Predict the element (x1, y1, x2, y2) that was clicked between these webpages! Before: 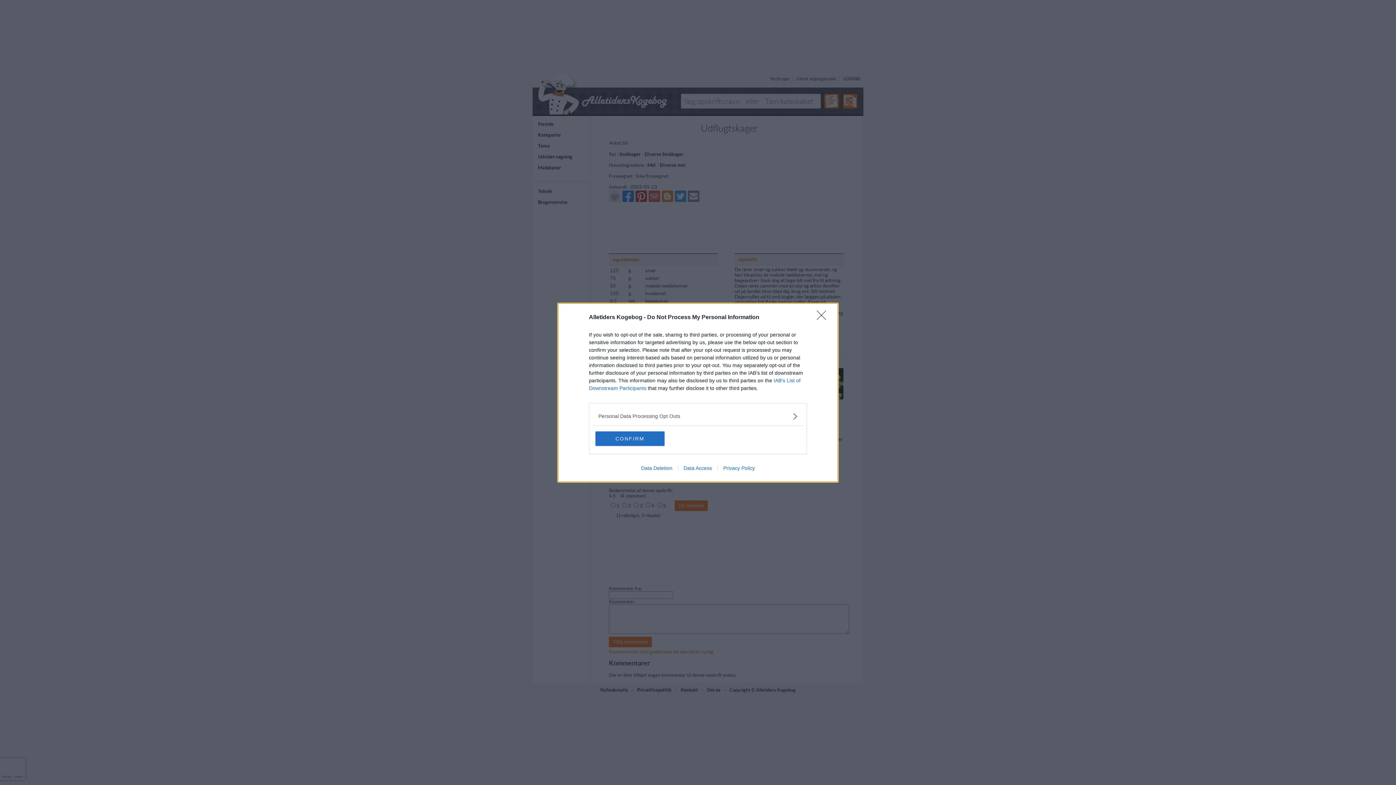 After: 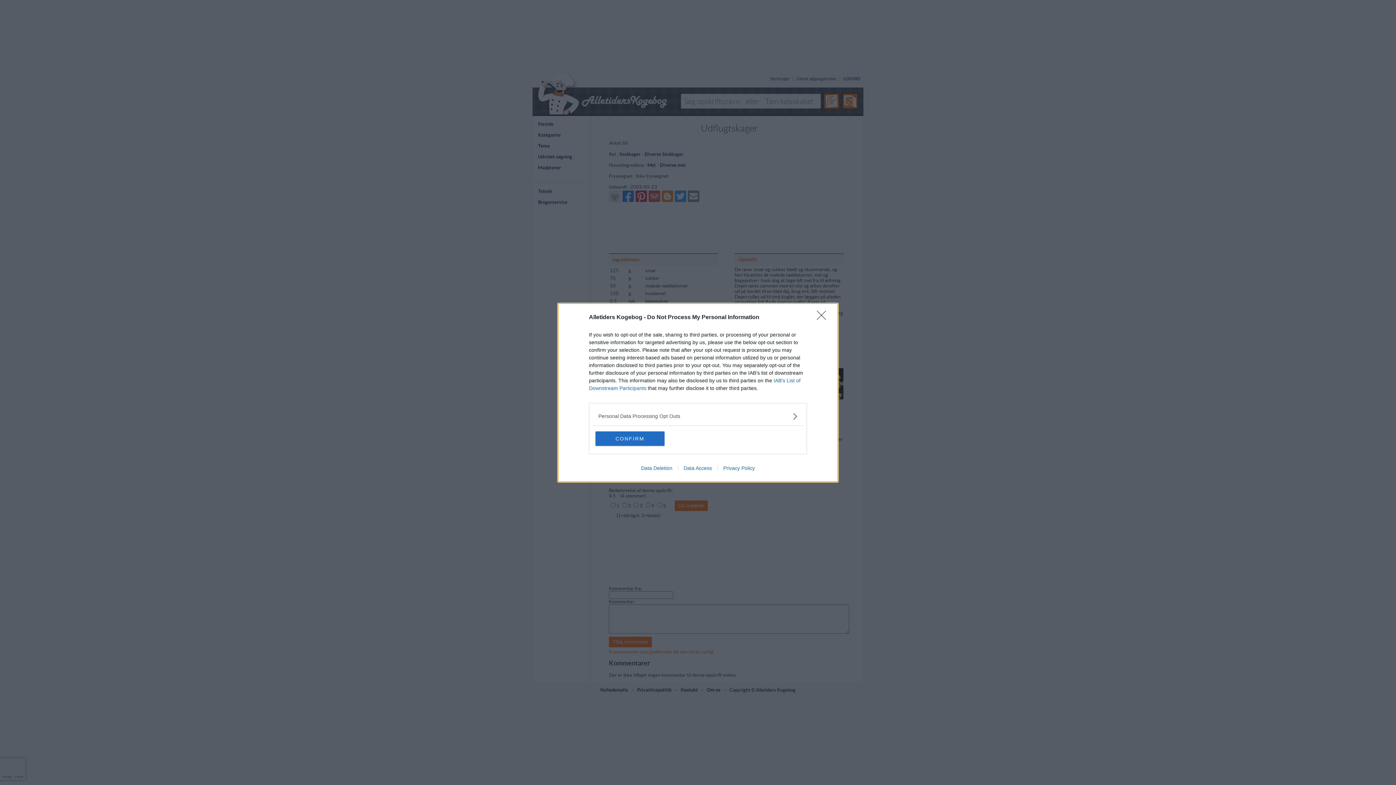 Action: bbox: (678, 465, 717, 471) label: Data Access